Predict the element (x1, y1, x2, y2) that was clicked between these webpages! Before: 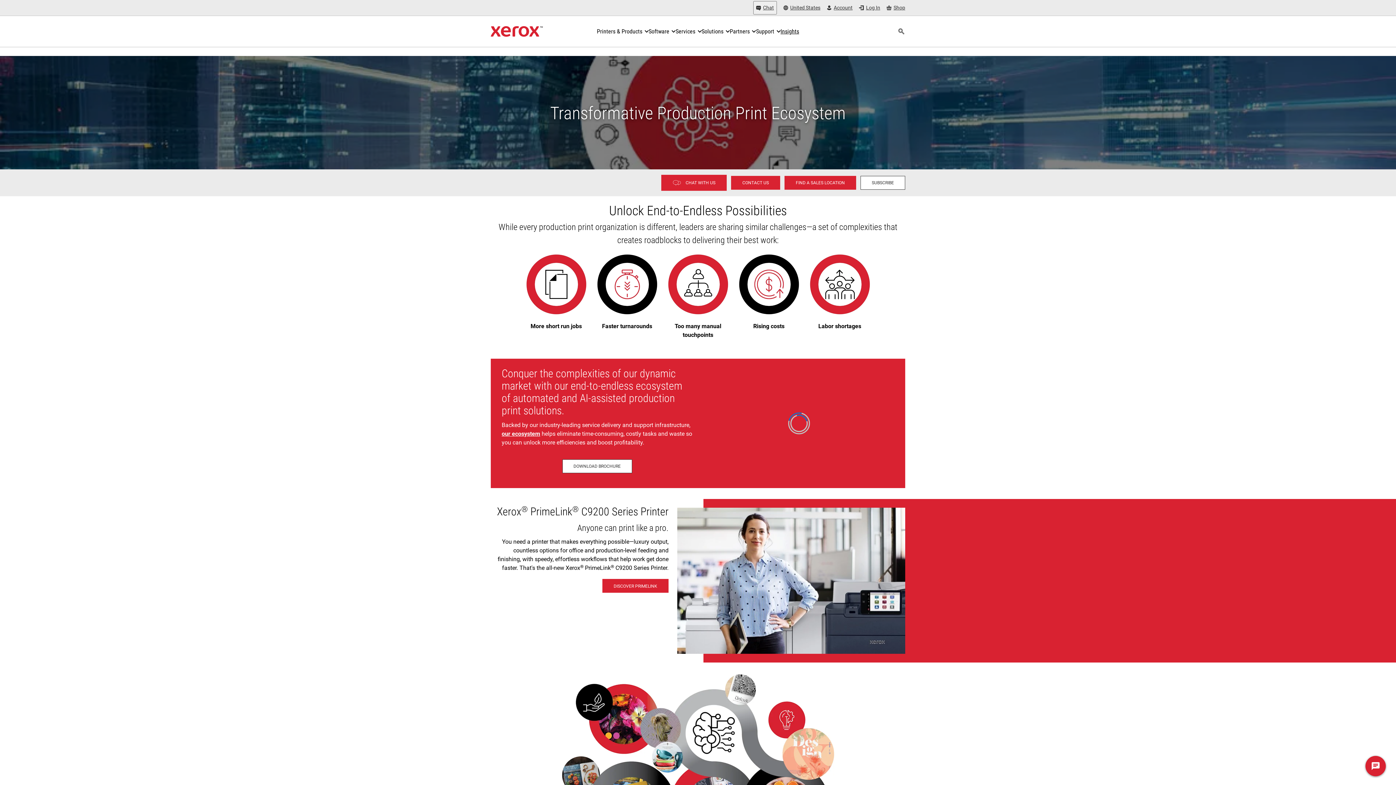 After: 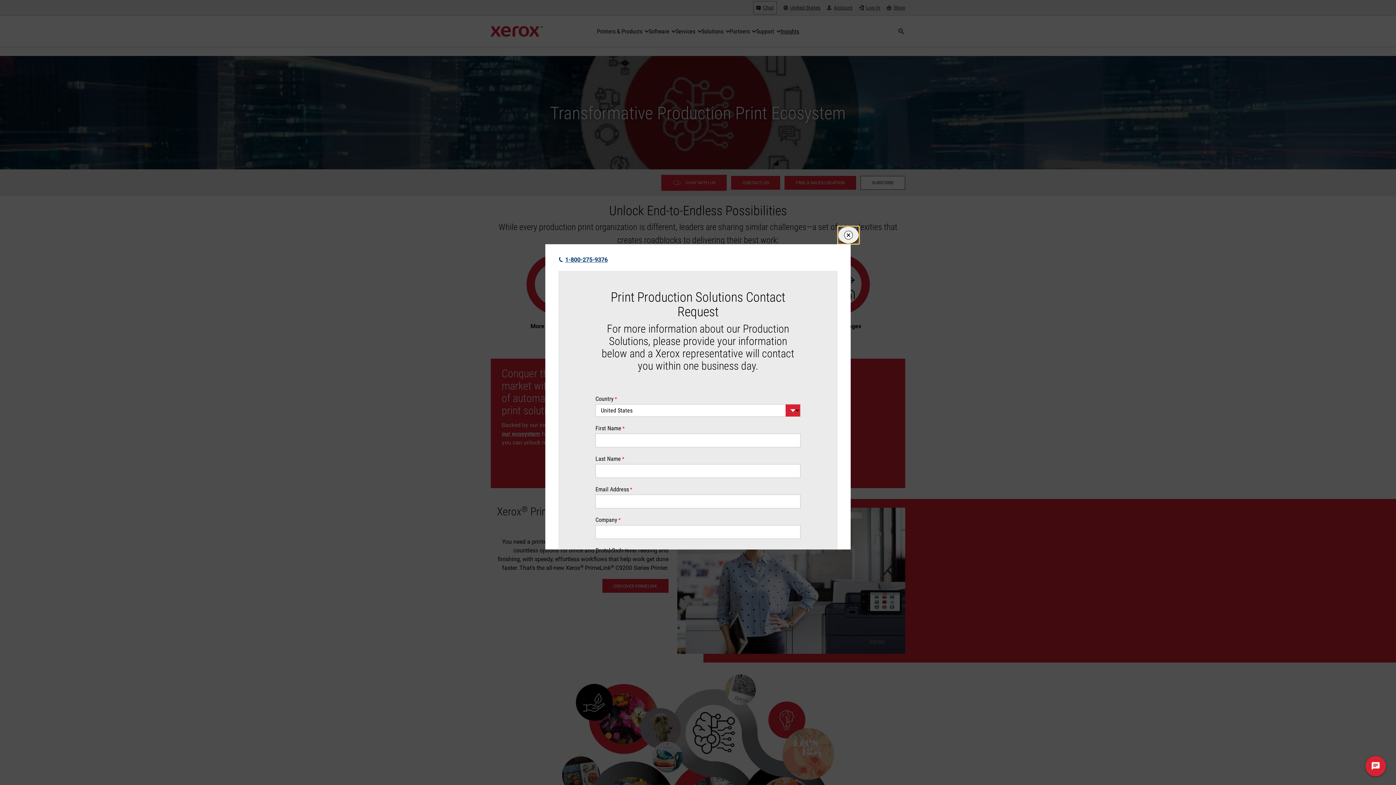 Action: label: Contact us - Digital Printing bbox: (731, 176, 780, 189)